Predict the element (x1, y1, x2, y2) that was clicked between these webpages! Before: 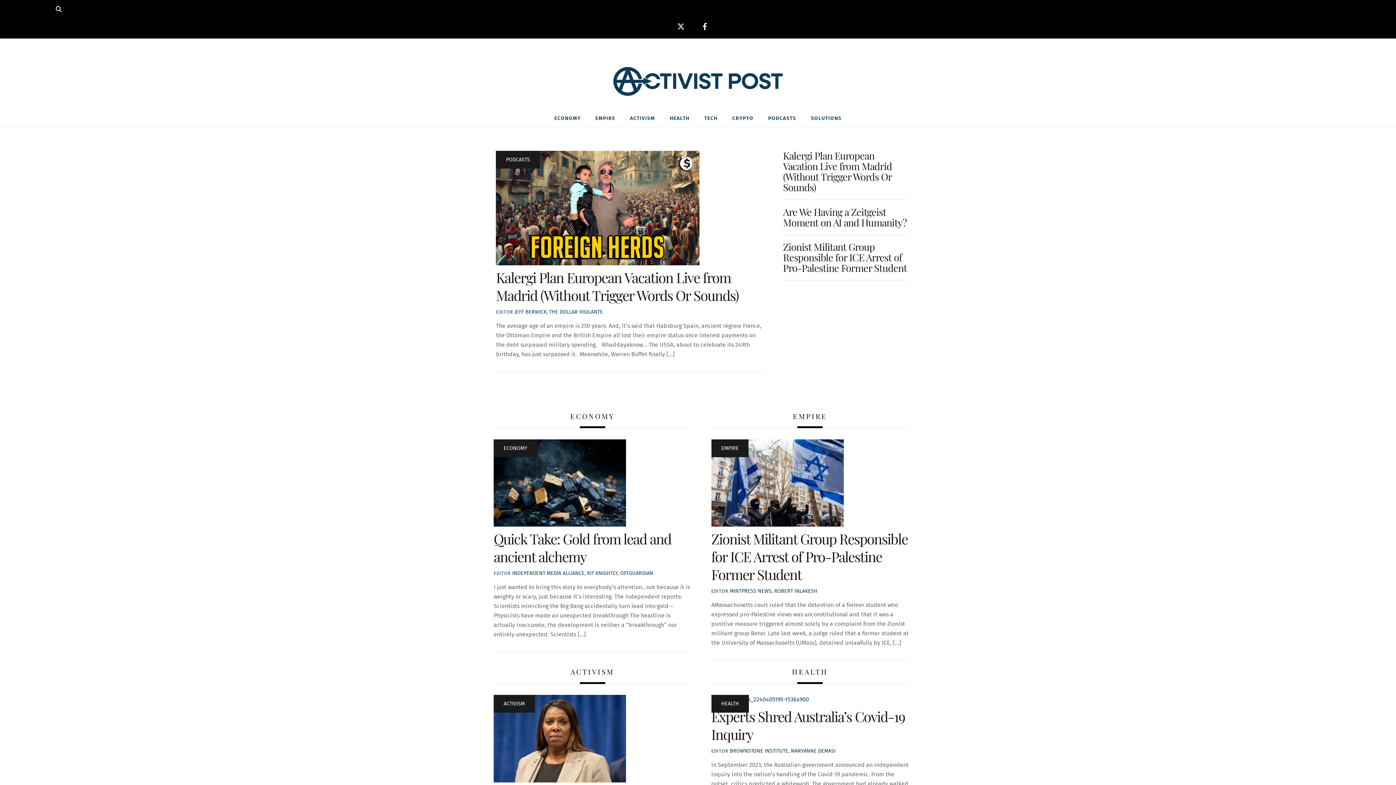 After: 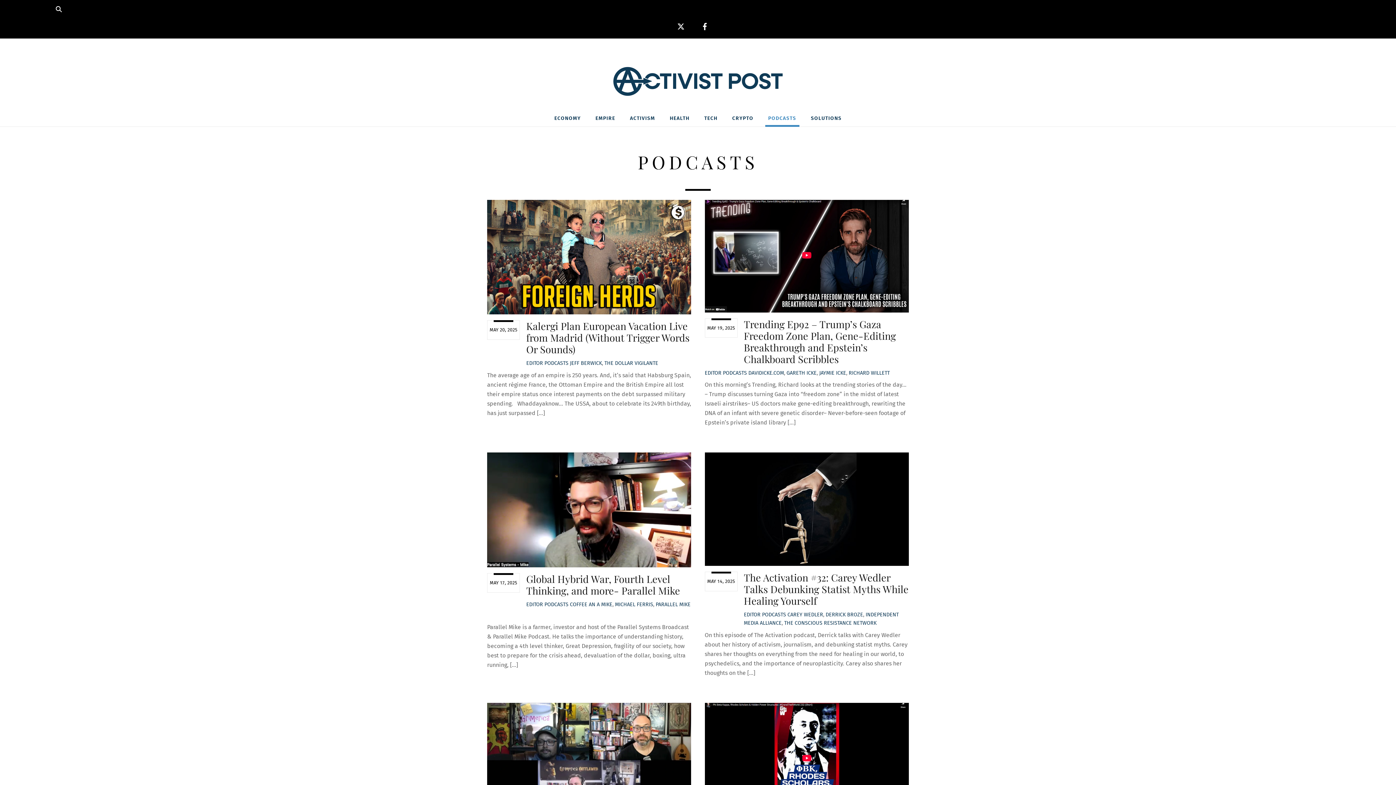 Action: label: PODCASTS bbox: (765, 110, 799, 126)